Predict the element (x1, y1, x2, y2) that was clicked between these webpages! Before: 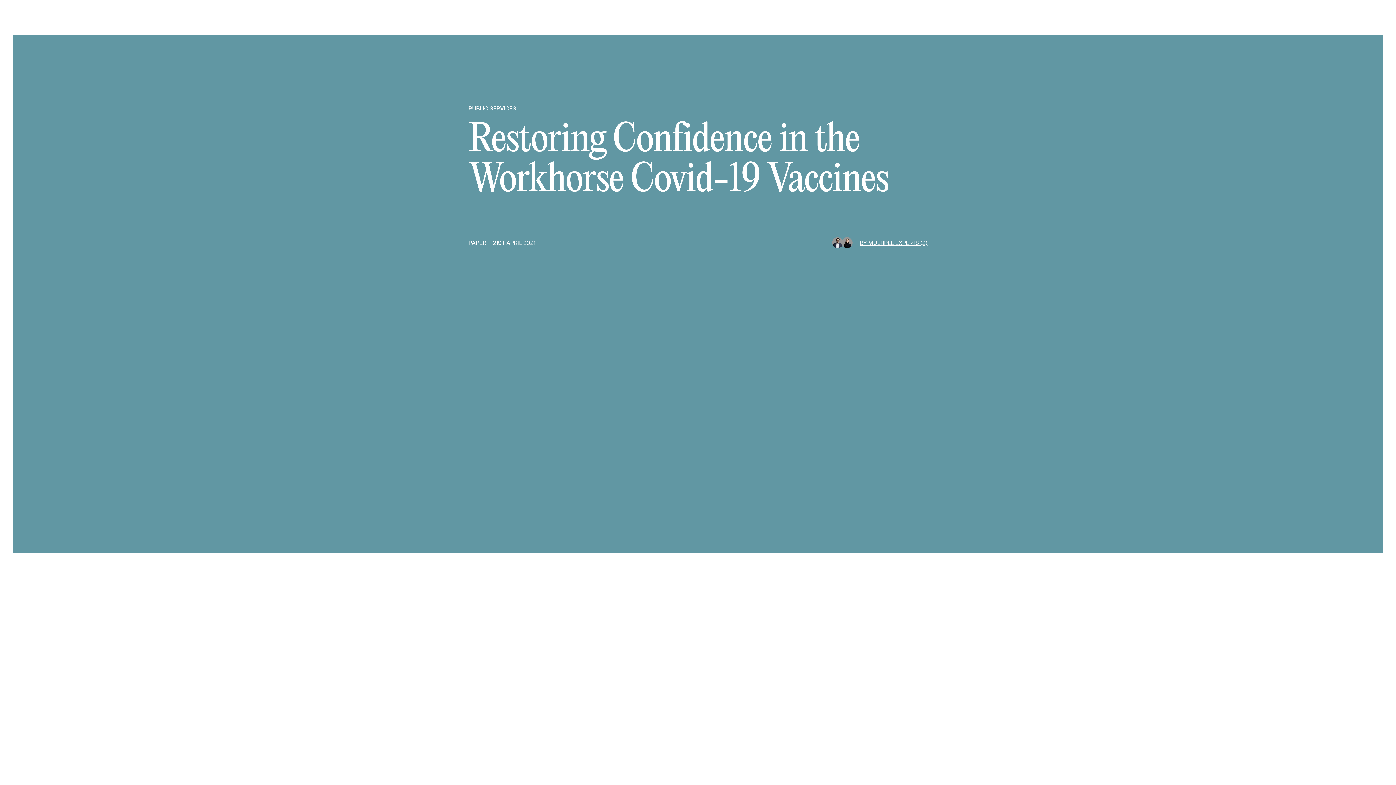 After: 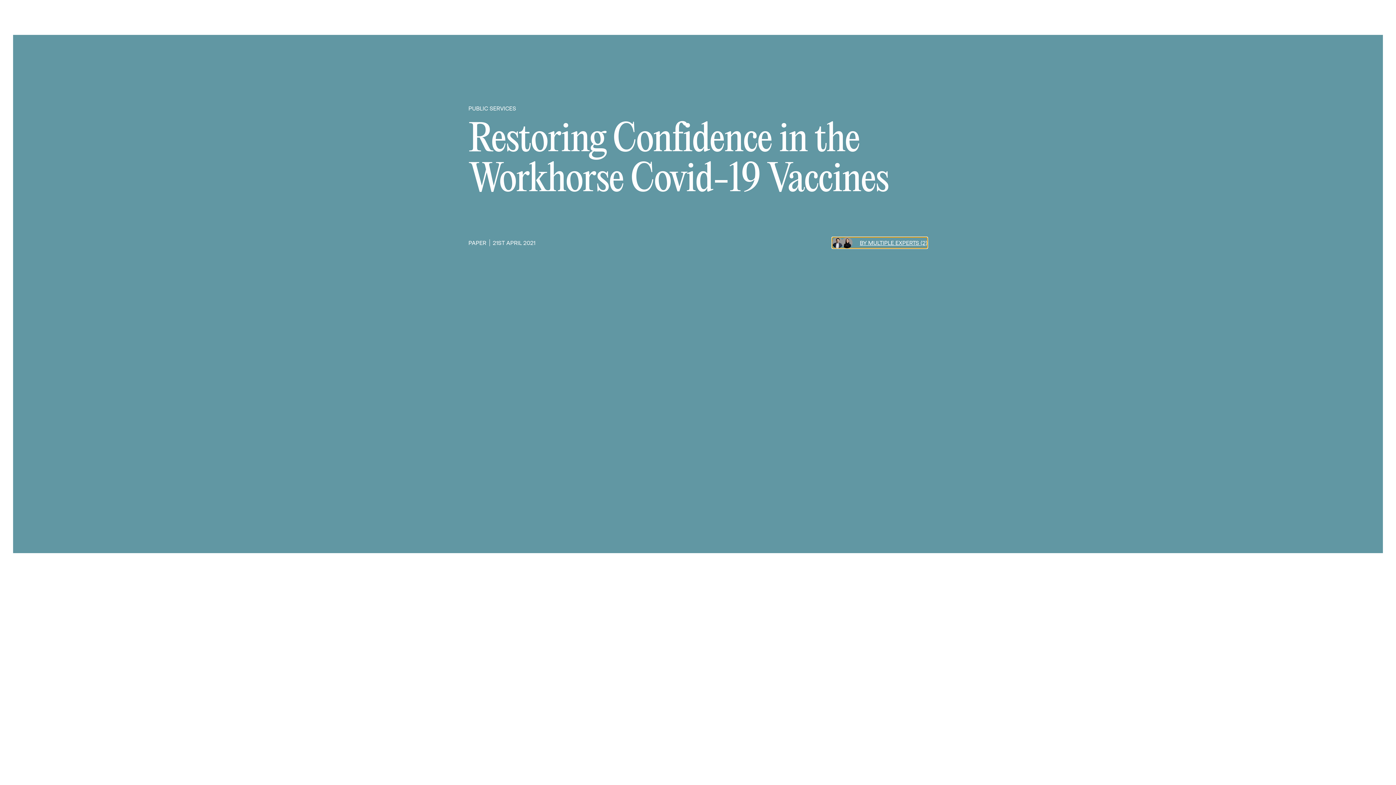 Action: bbox: (832, 237, 927, 248) label: BY MULTIPLE EXPERTS (2)